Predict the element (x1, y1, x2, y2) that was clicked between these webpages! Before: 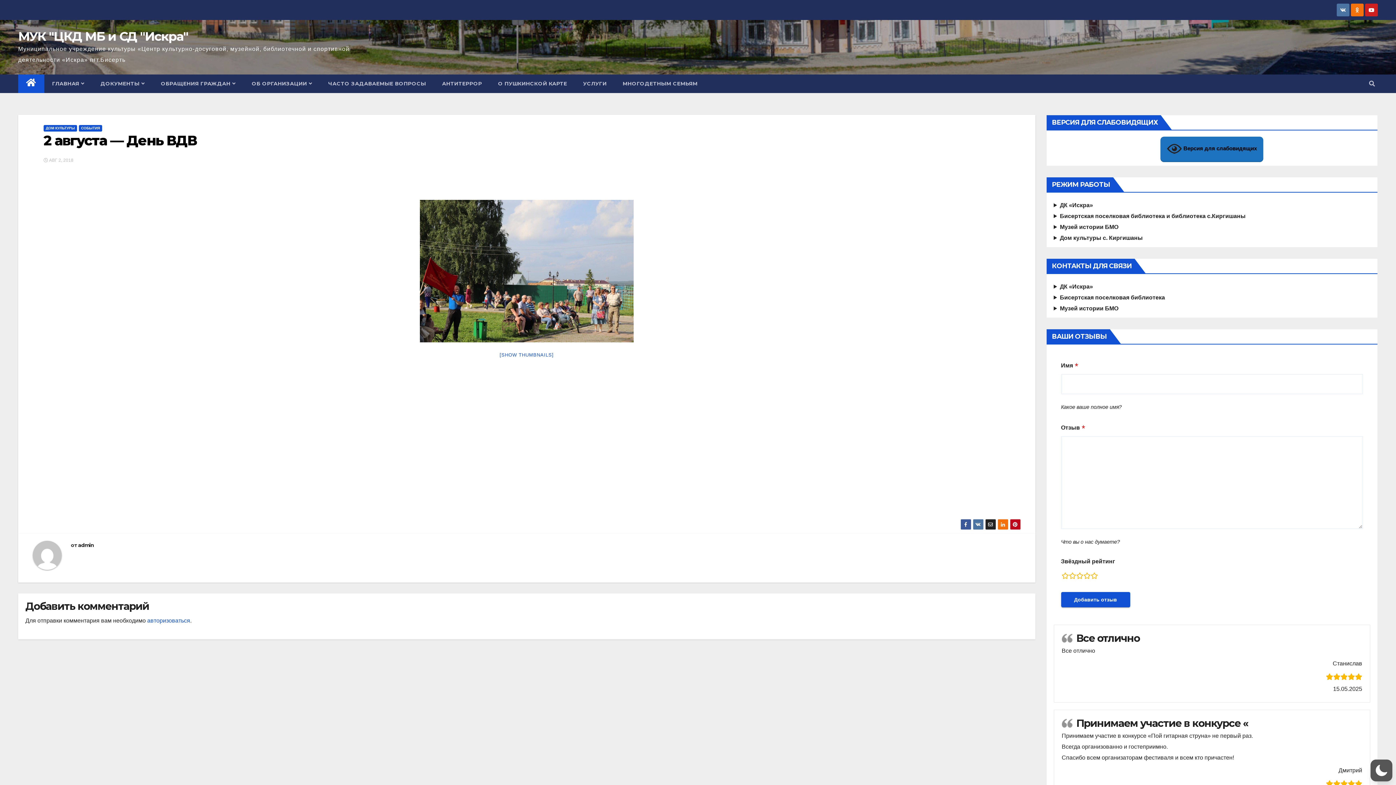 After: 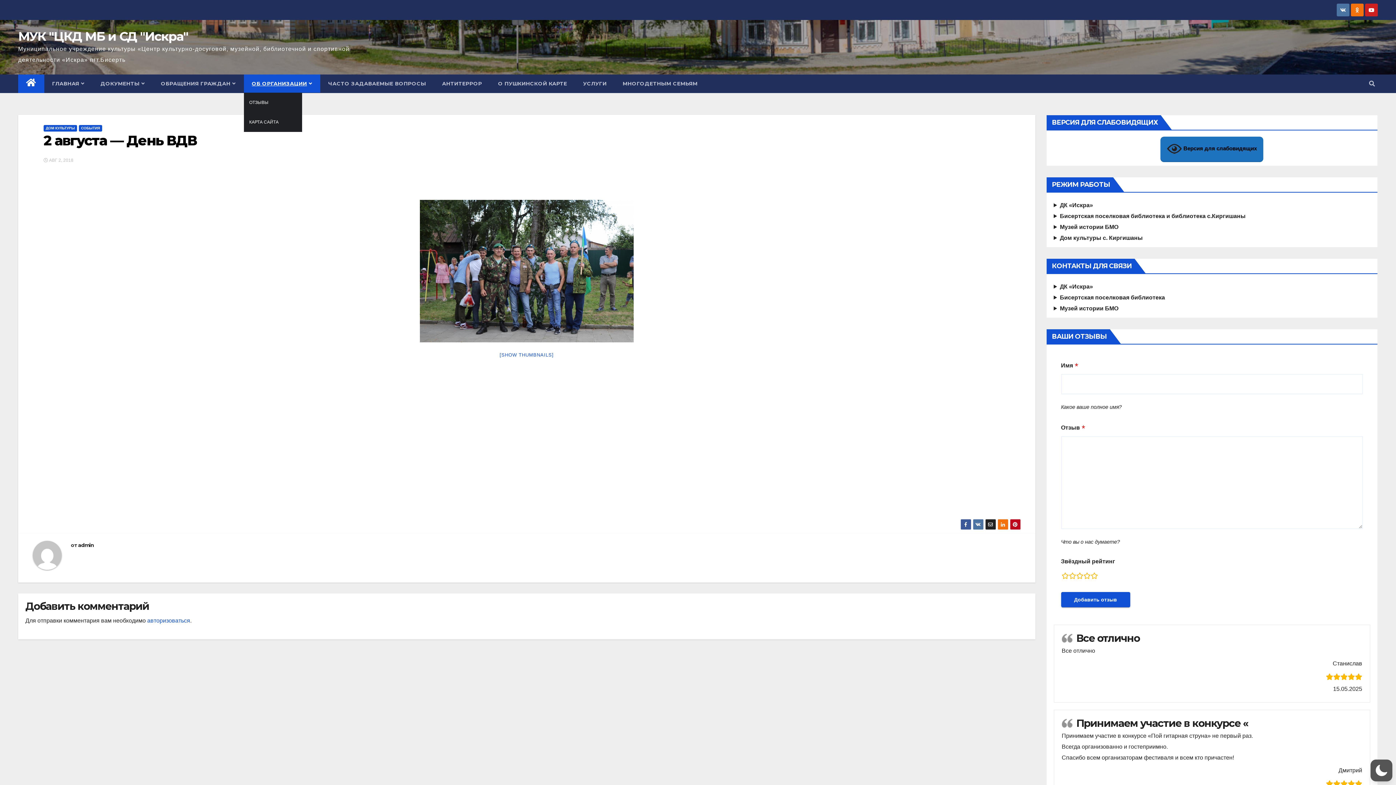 Action: bbox: (243, 74, 320, 92) label: ОБ ОРГАНИЗАЦИИ